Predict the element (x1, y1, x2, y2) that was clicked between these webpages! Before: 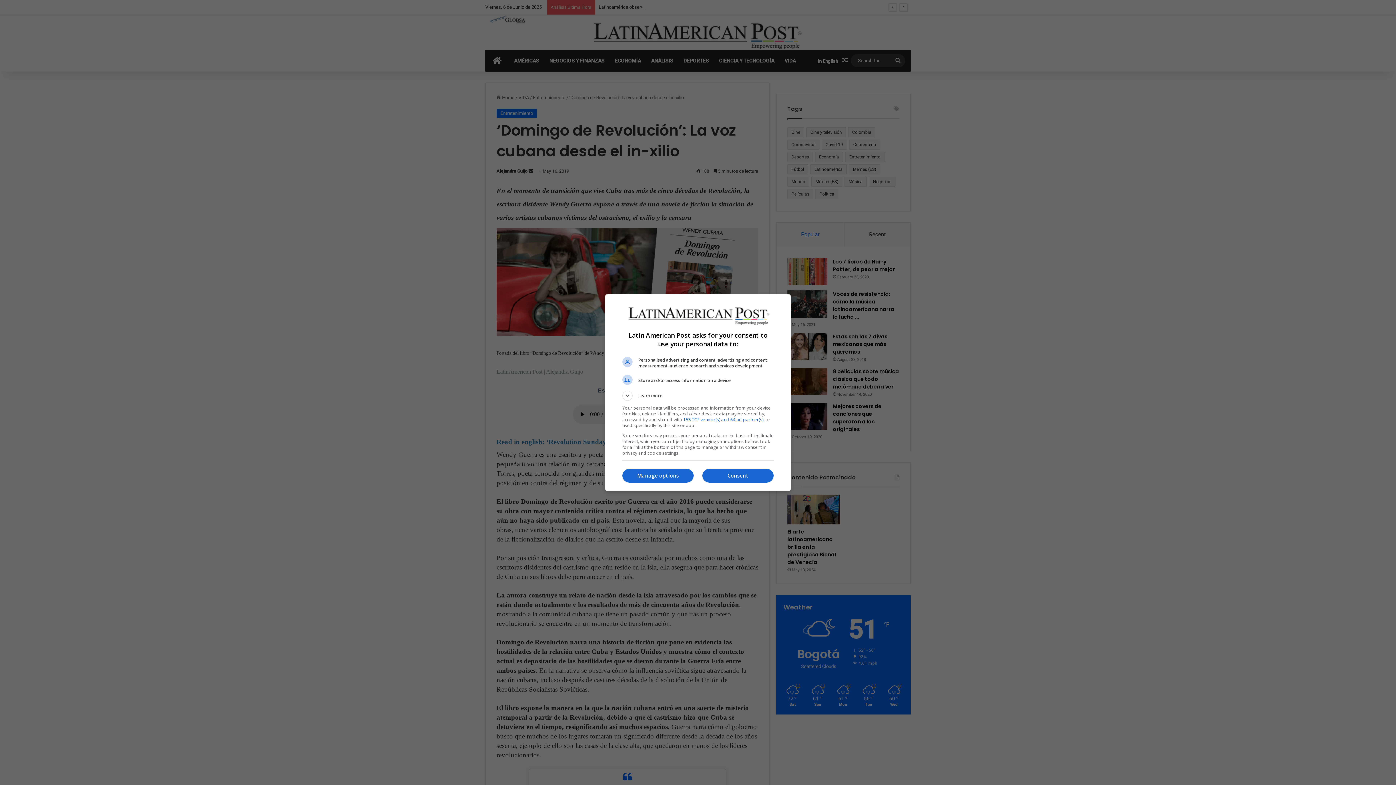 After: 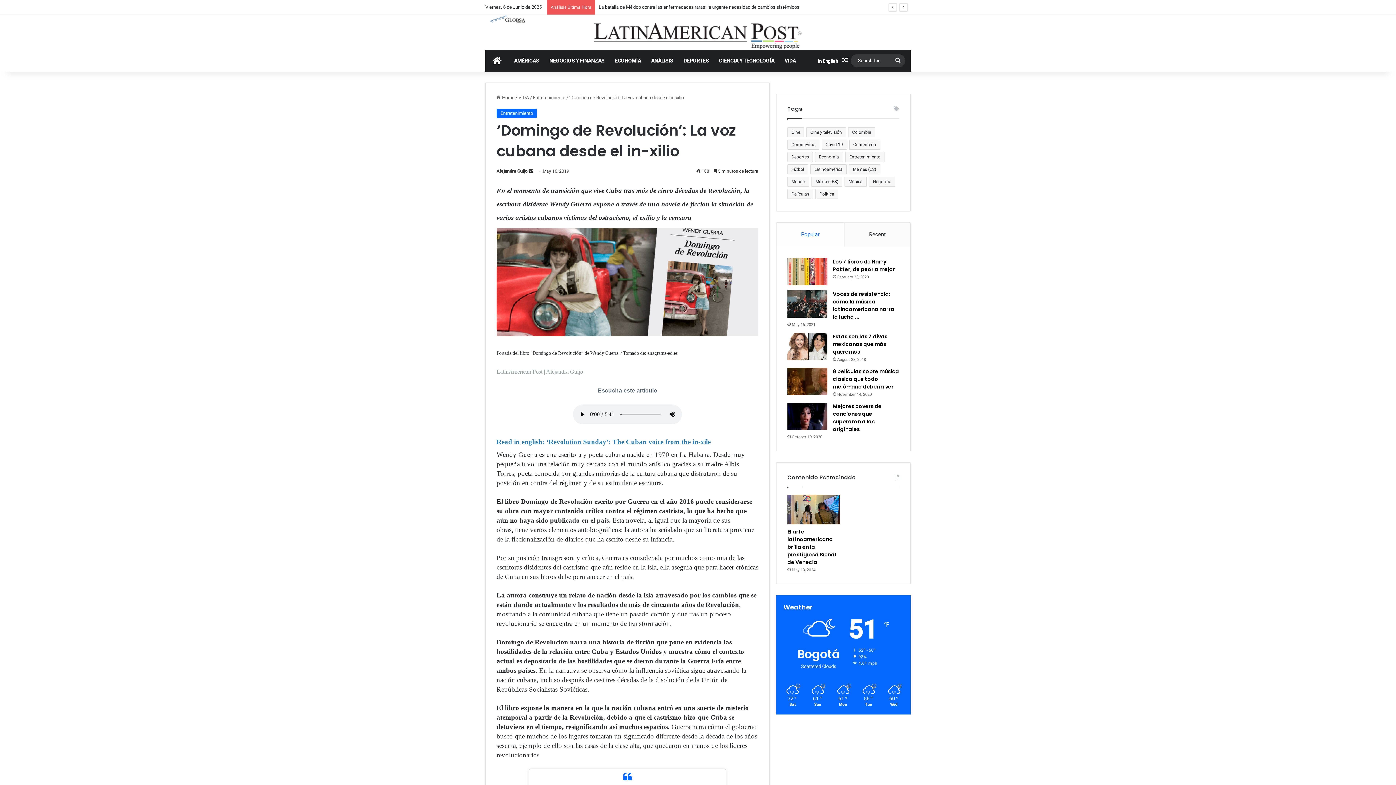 Action: bbox: (702, 469, 773, 482) label: Consent